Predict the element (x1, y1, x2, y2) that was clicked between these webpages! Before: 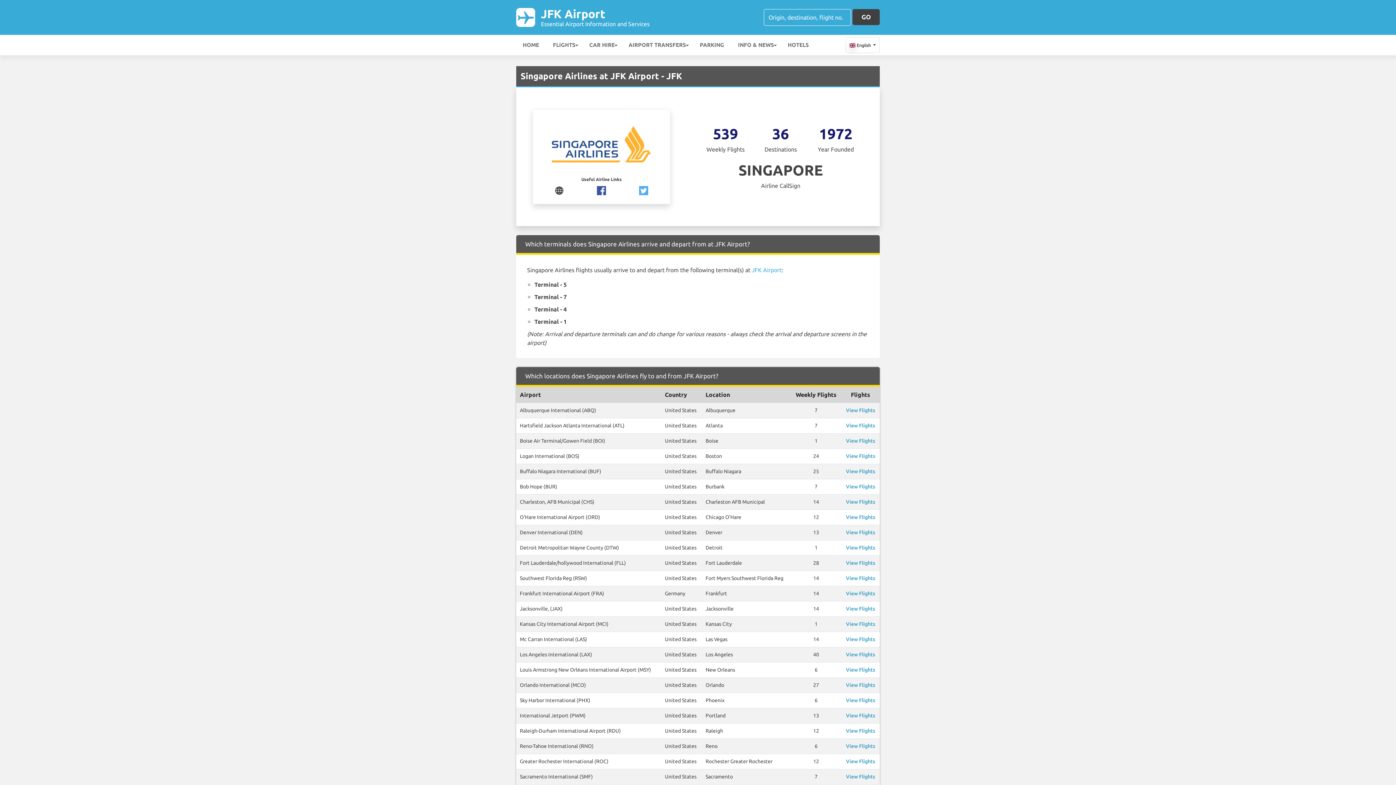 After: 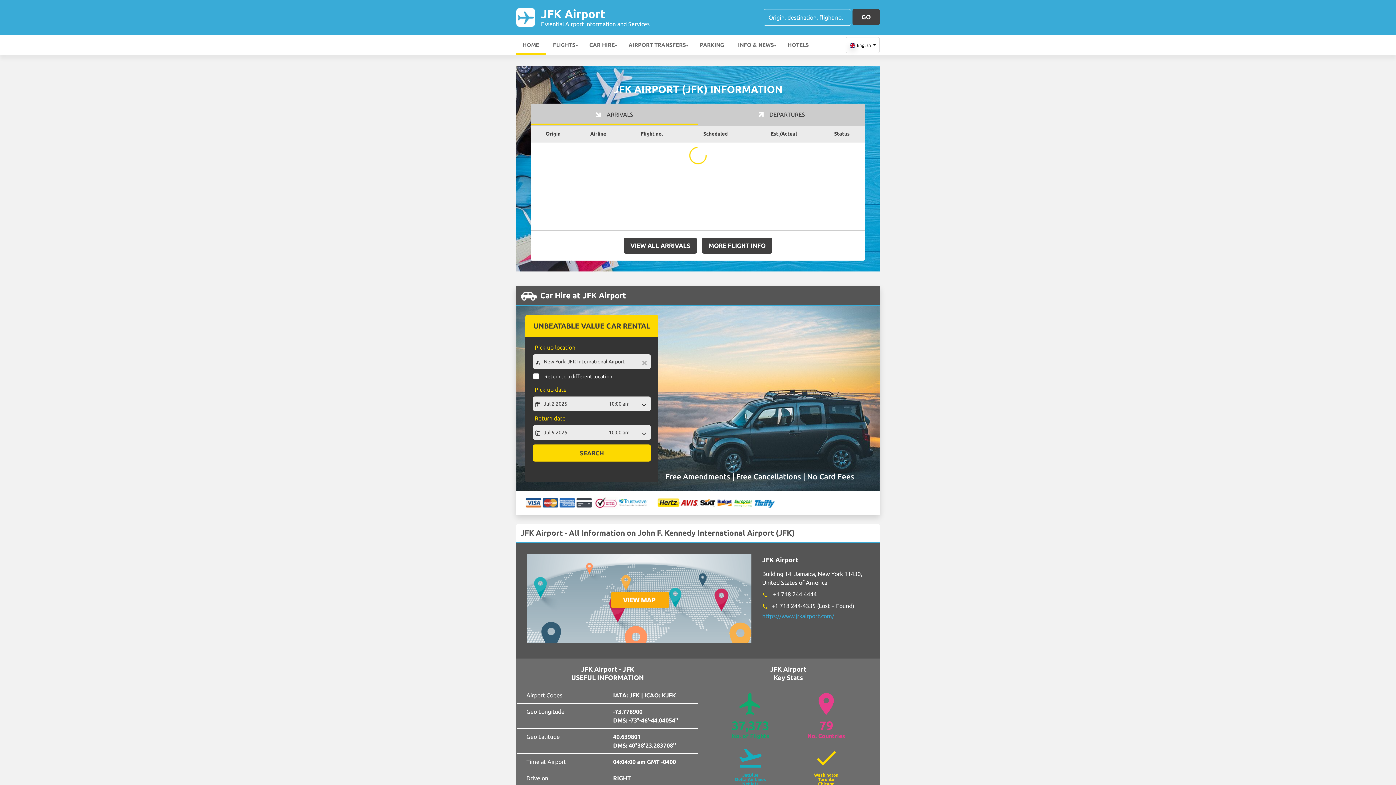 Action: bbox: (516, 9, 541, 22)